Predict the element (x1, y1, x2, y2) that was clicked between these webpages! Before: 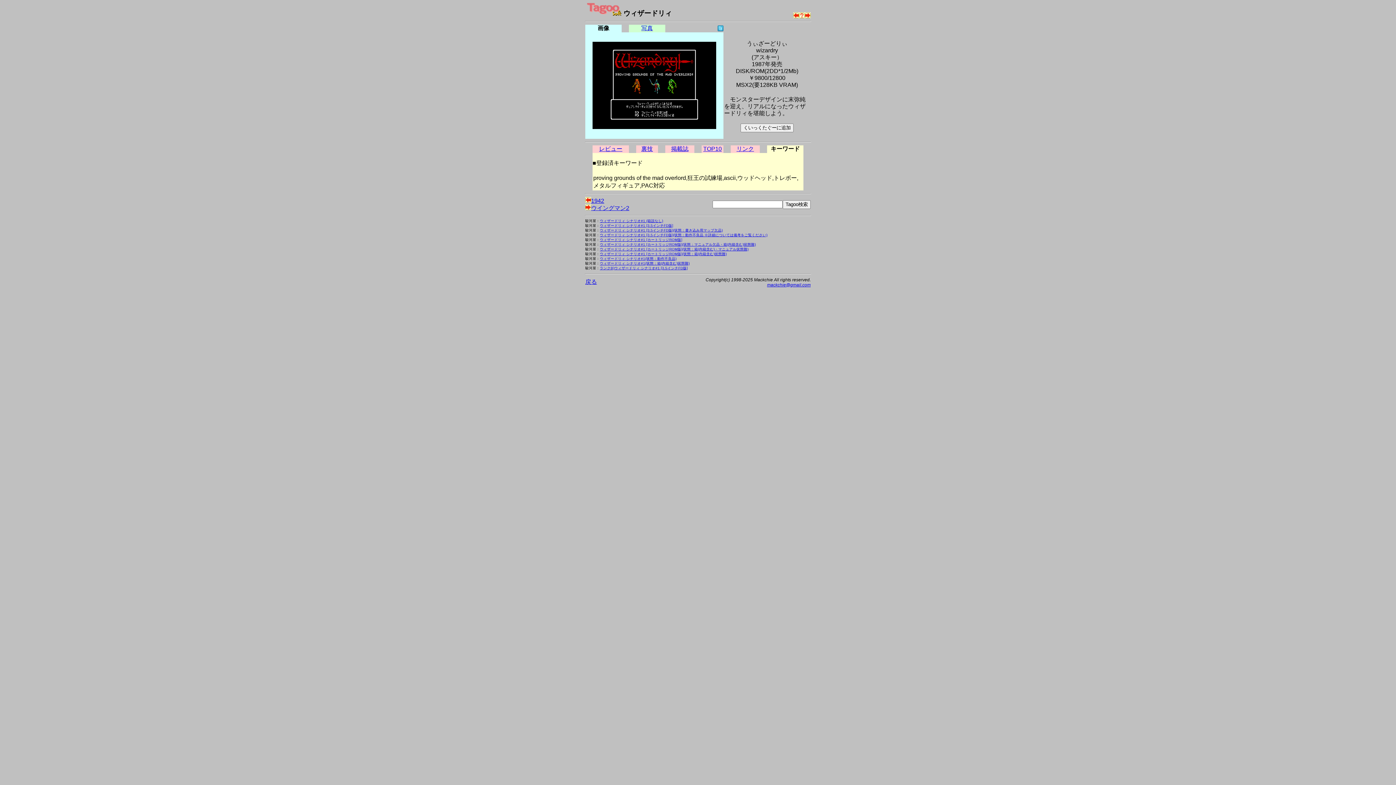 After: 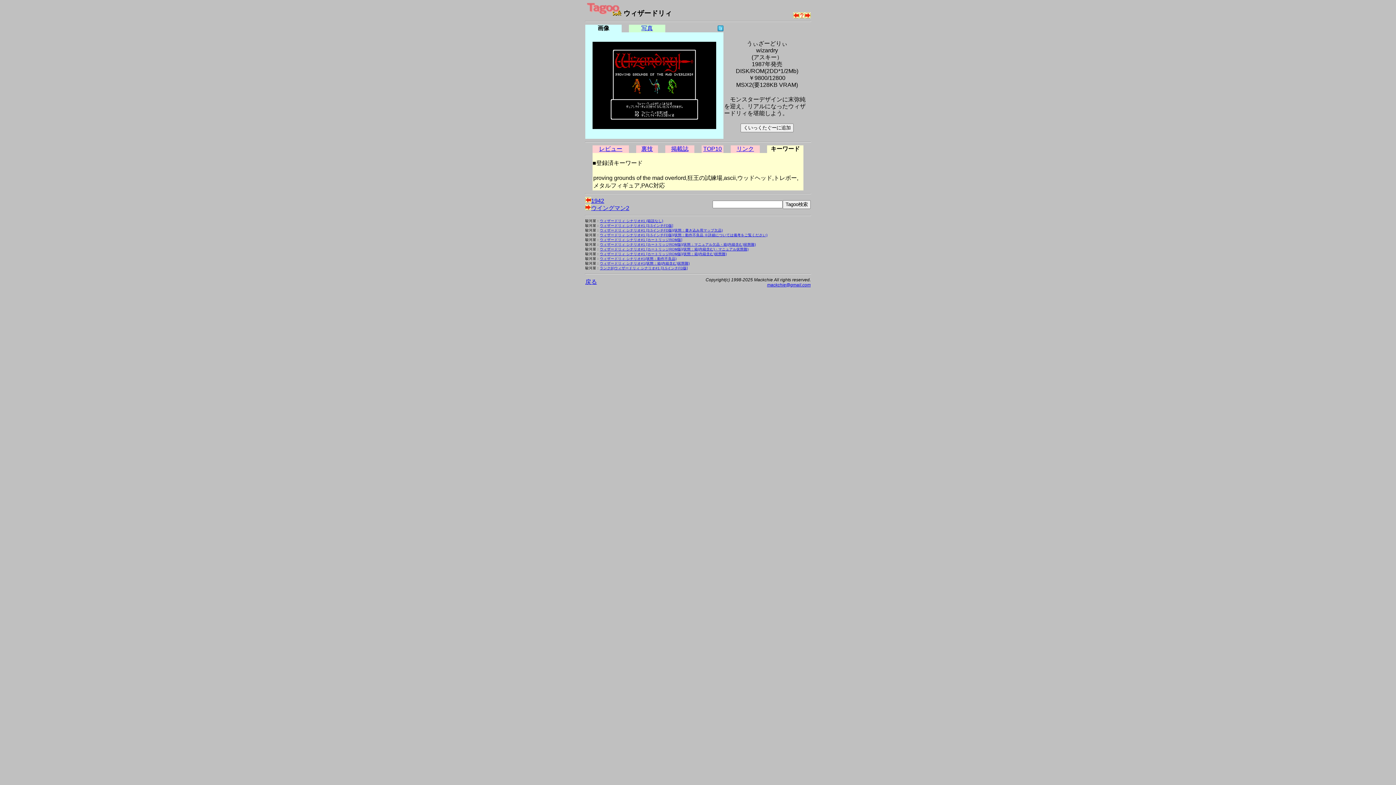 Action: label: ウィザードリィ シナリオ#1 [カートリッジROM版] bbox: (600, 237, 682, 241)